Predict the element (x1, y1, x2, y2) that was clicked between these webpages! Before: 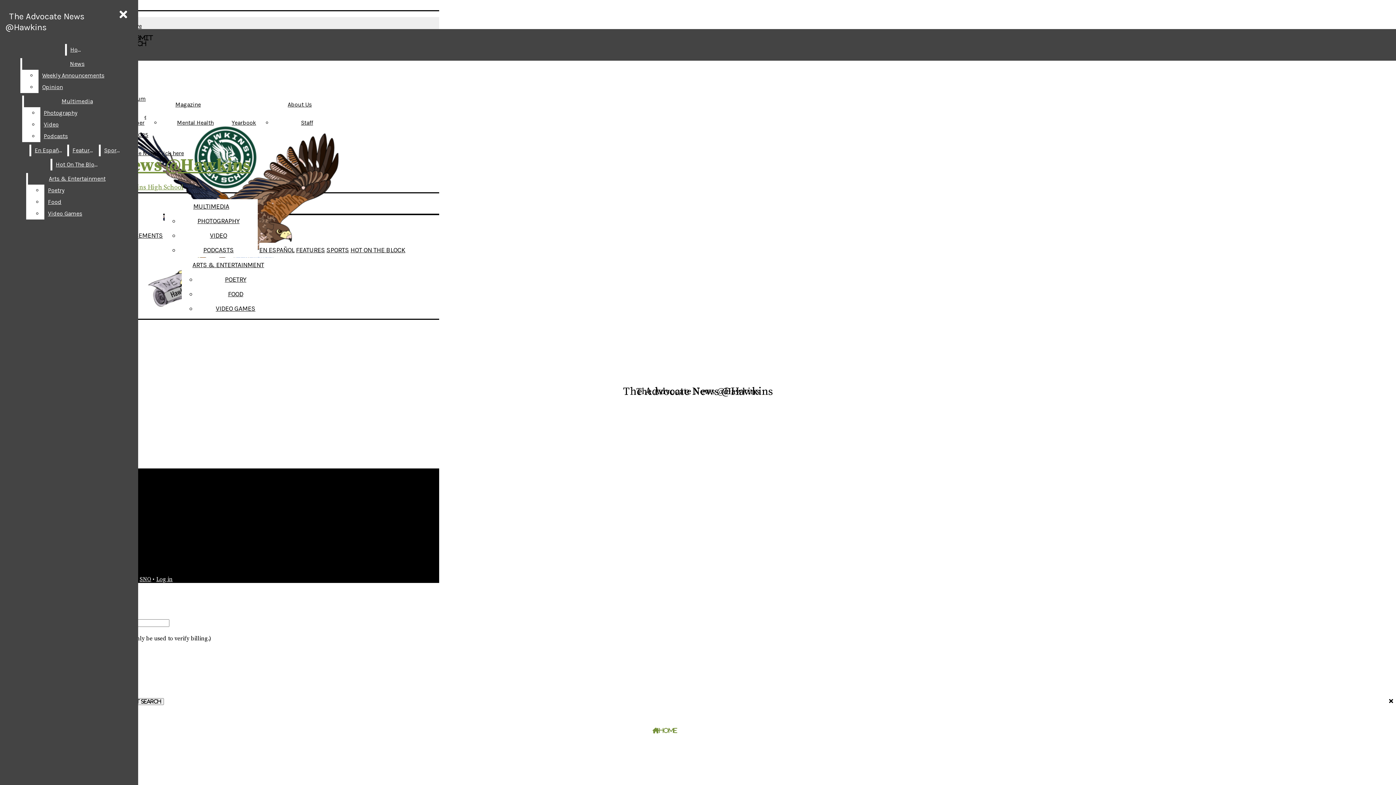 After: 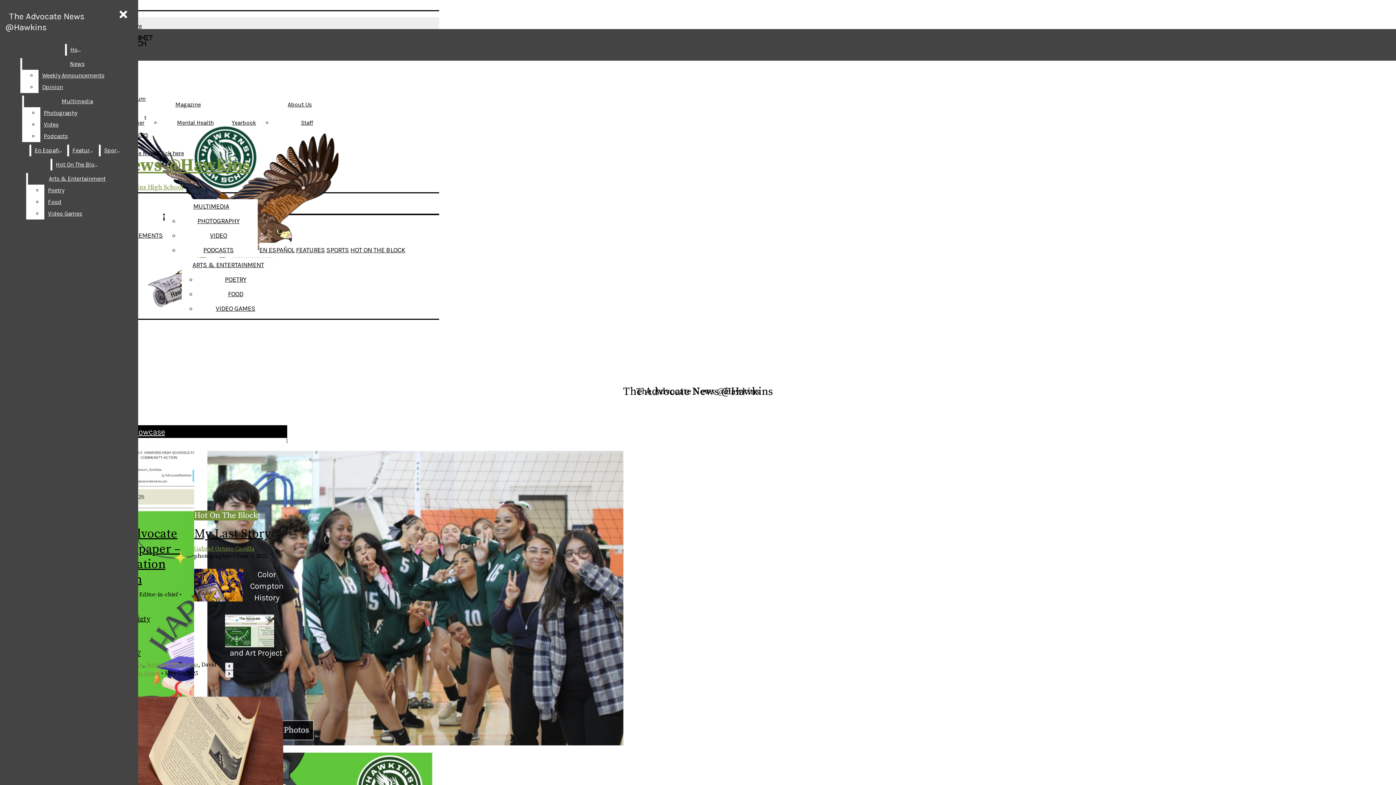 Action: bbox: (66, 44, 87, 55) label: Home